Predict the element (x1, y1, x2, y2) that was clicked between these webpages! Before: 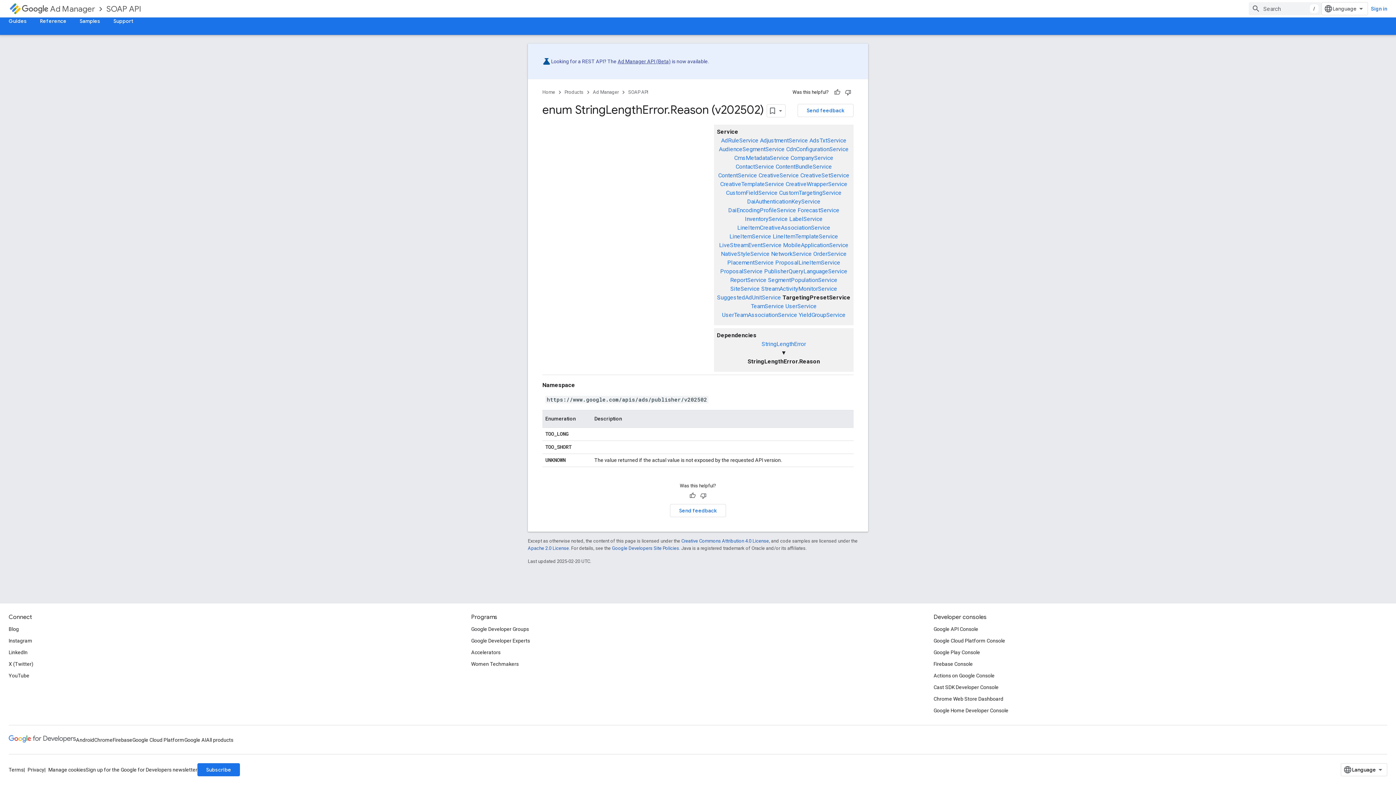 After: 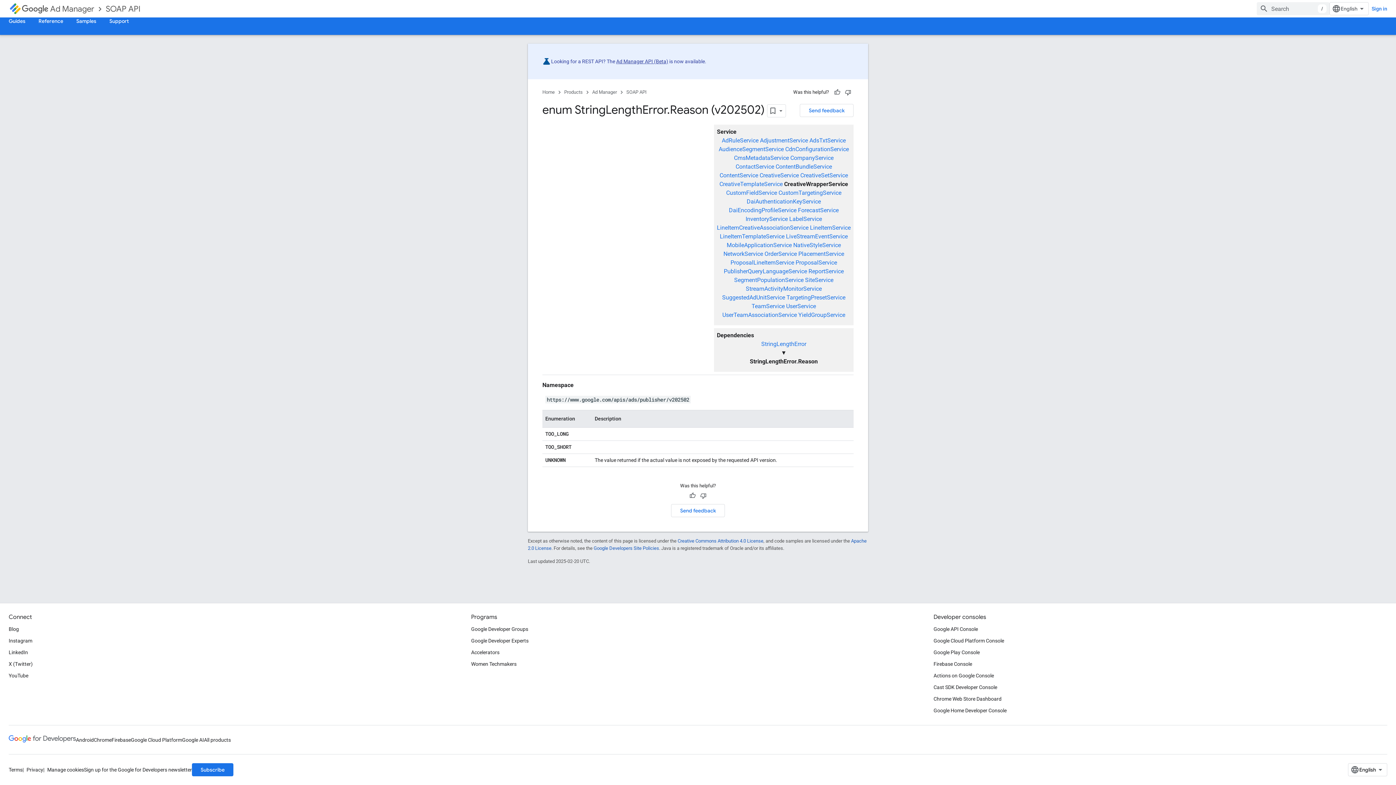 Action: label: CreativeWrapperService bbox: (785, 180, 847, 187)